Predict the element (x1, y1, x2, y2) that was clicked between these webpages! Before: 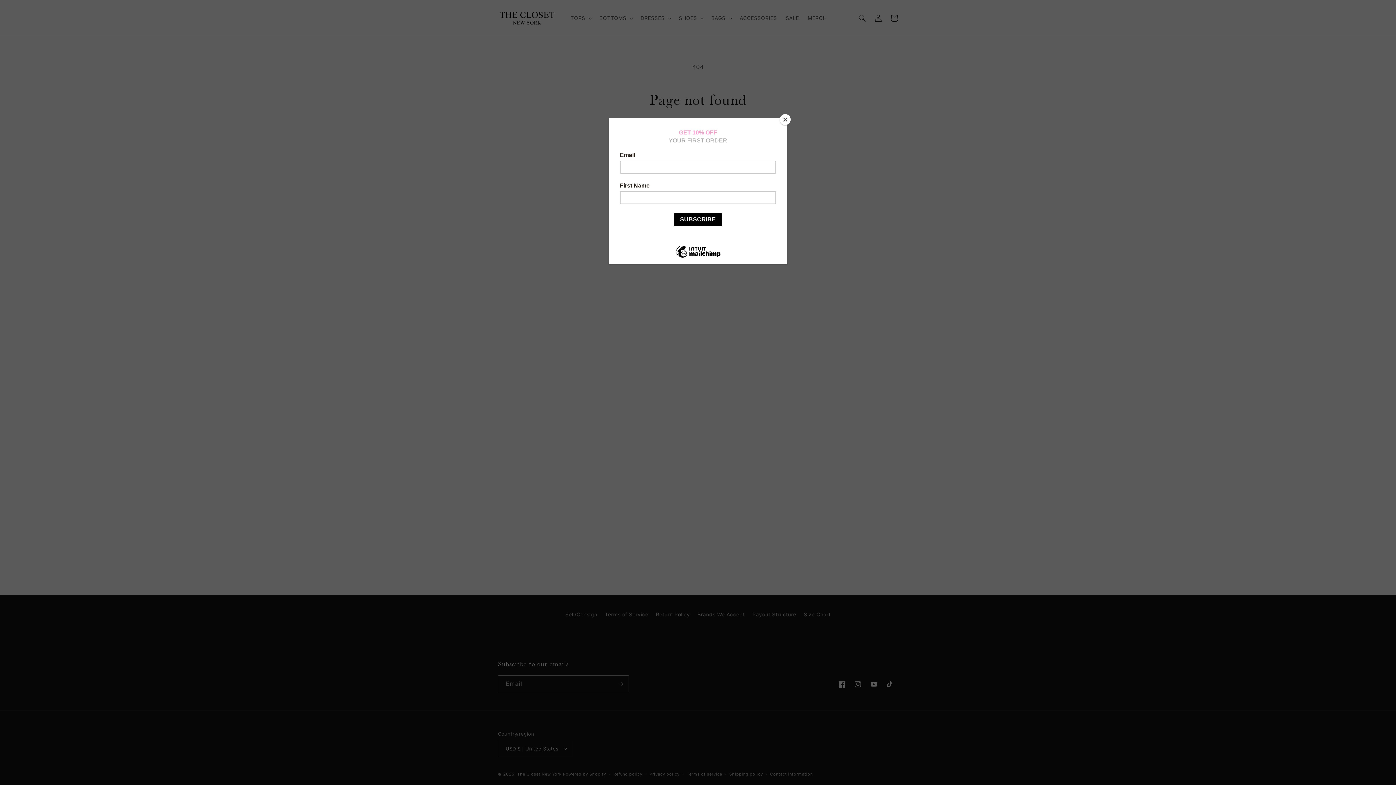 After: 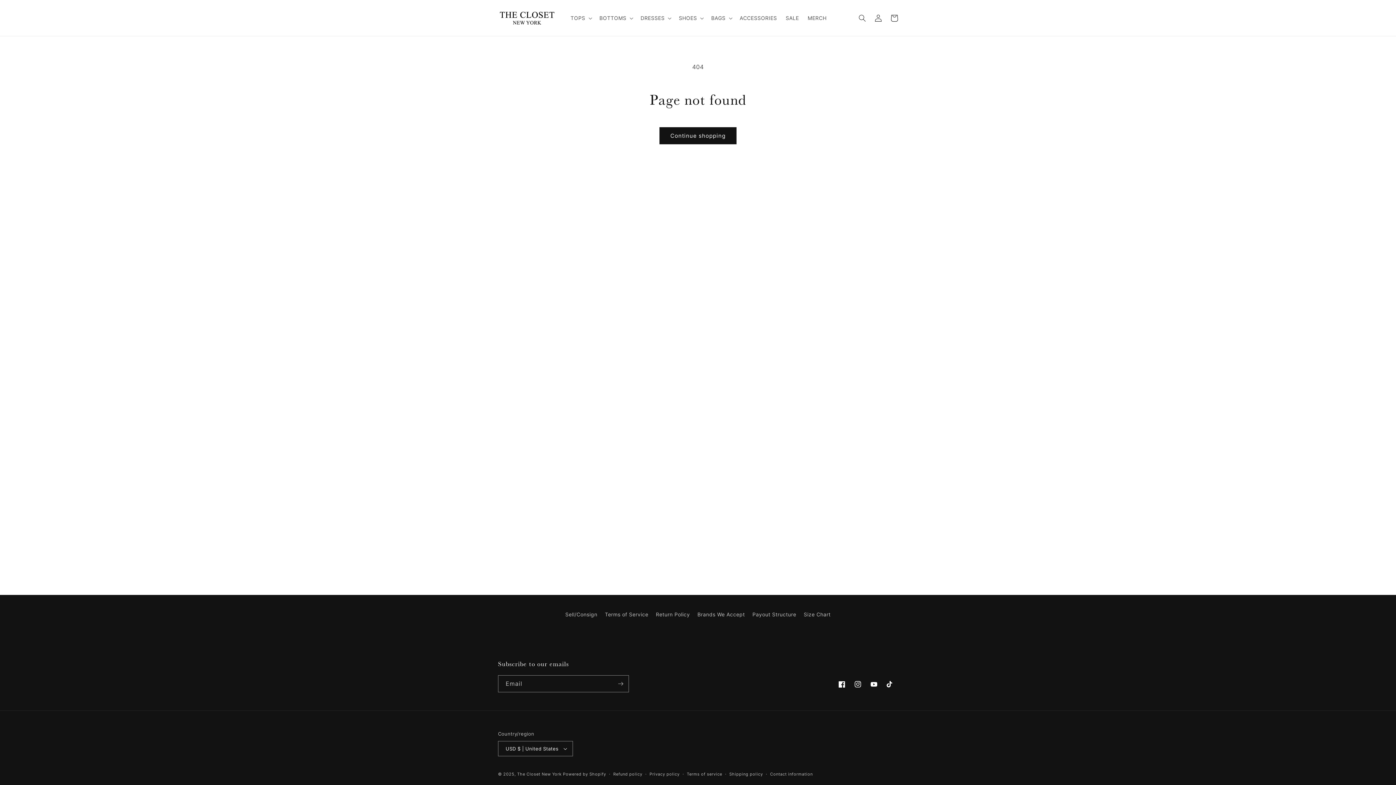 Action: bbox: (780, 114, 790, 125) label: Close